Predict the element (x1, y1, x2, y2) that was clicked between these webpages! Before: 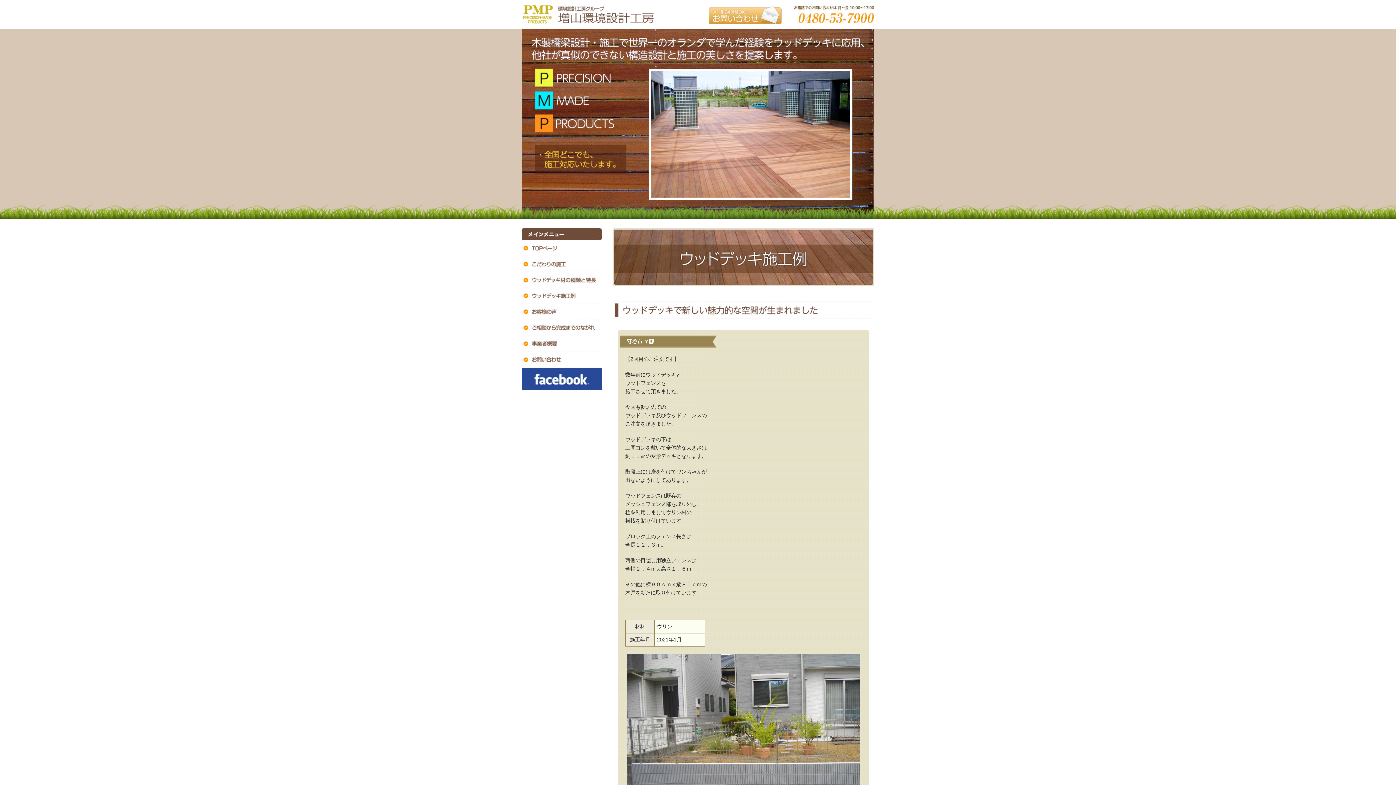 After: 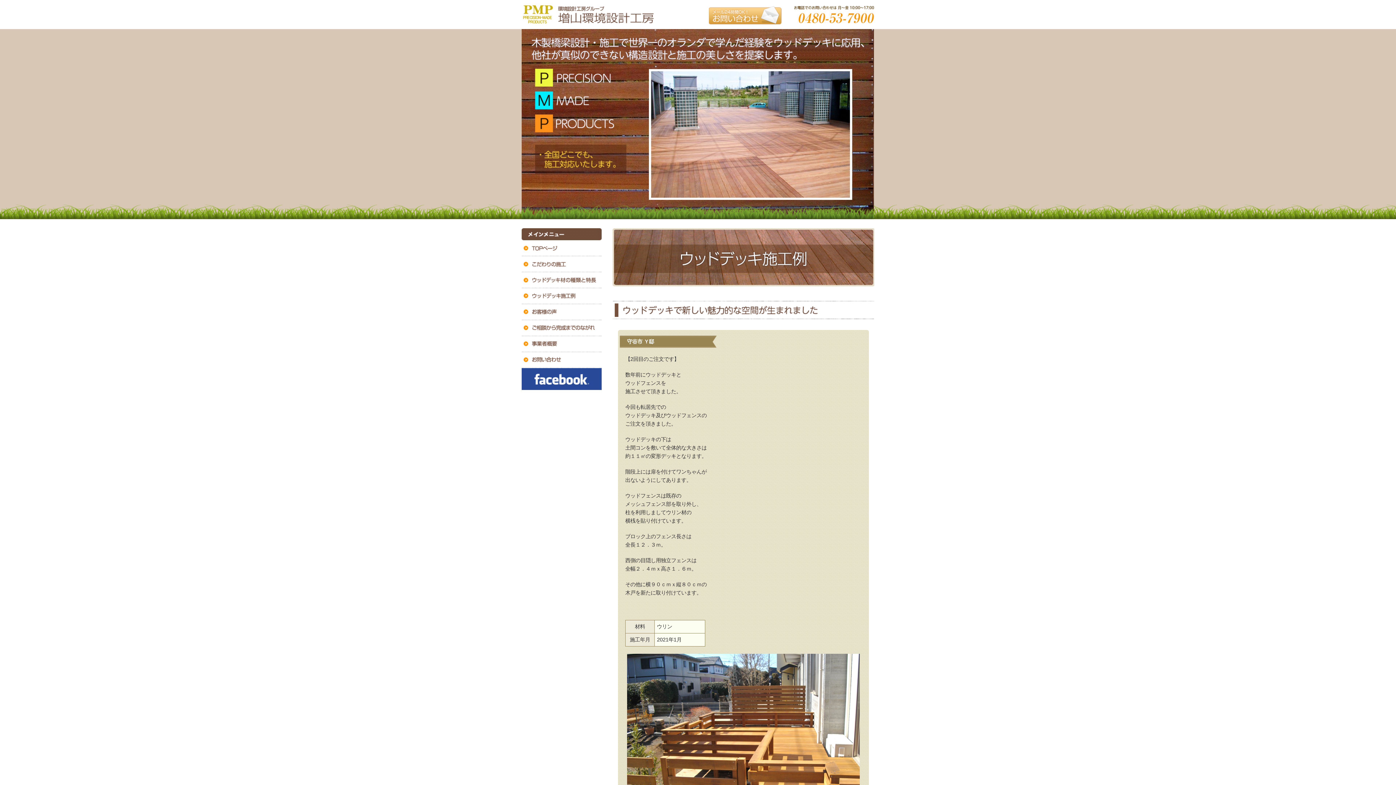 Action: label: ‹ 前の画像 bbox: (3, 353, 10, 364)